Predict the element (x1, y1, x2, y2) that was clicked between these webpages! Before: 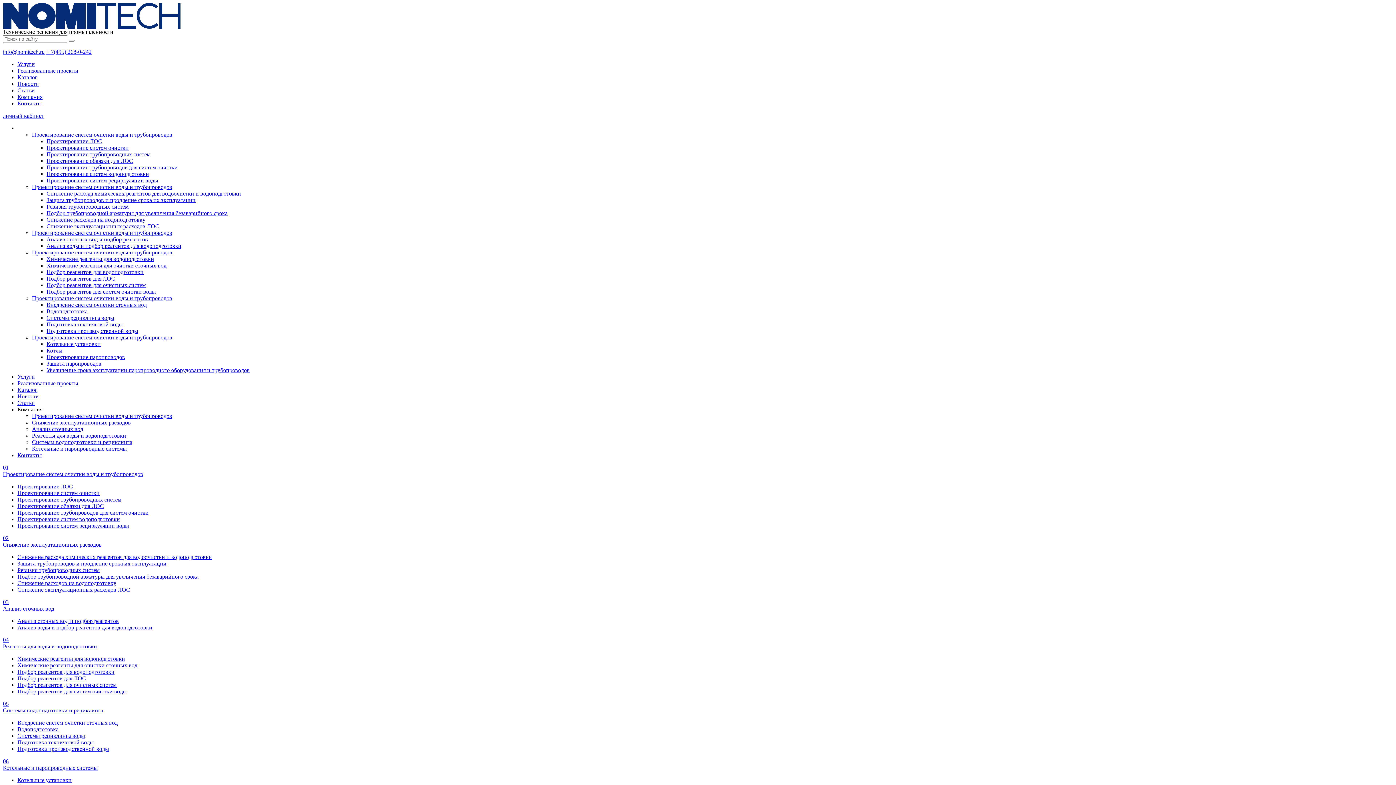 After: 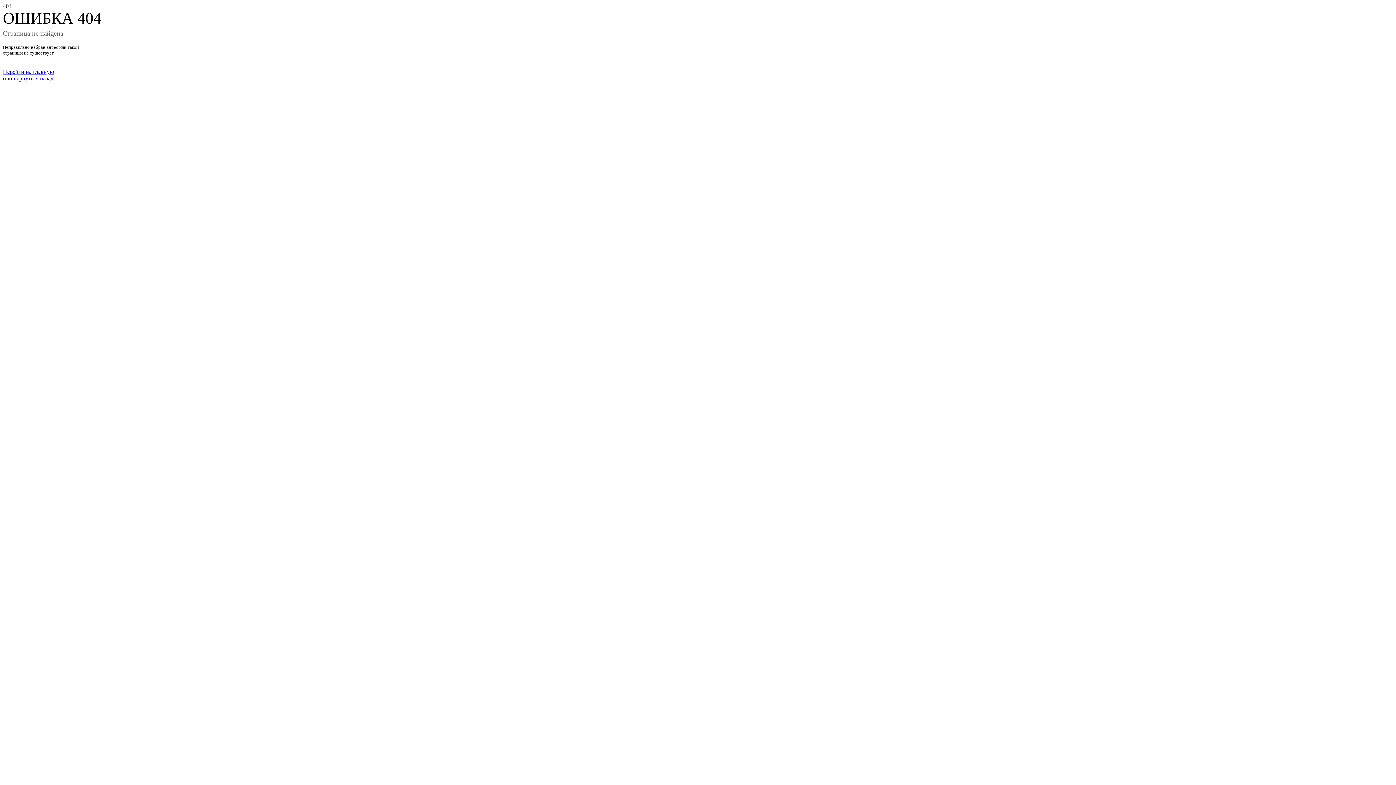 Action: label: 06
Котельные и паропроводные системы bbox: (2, 758, 1393, 771)